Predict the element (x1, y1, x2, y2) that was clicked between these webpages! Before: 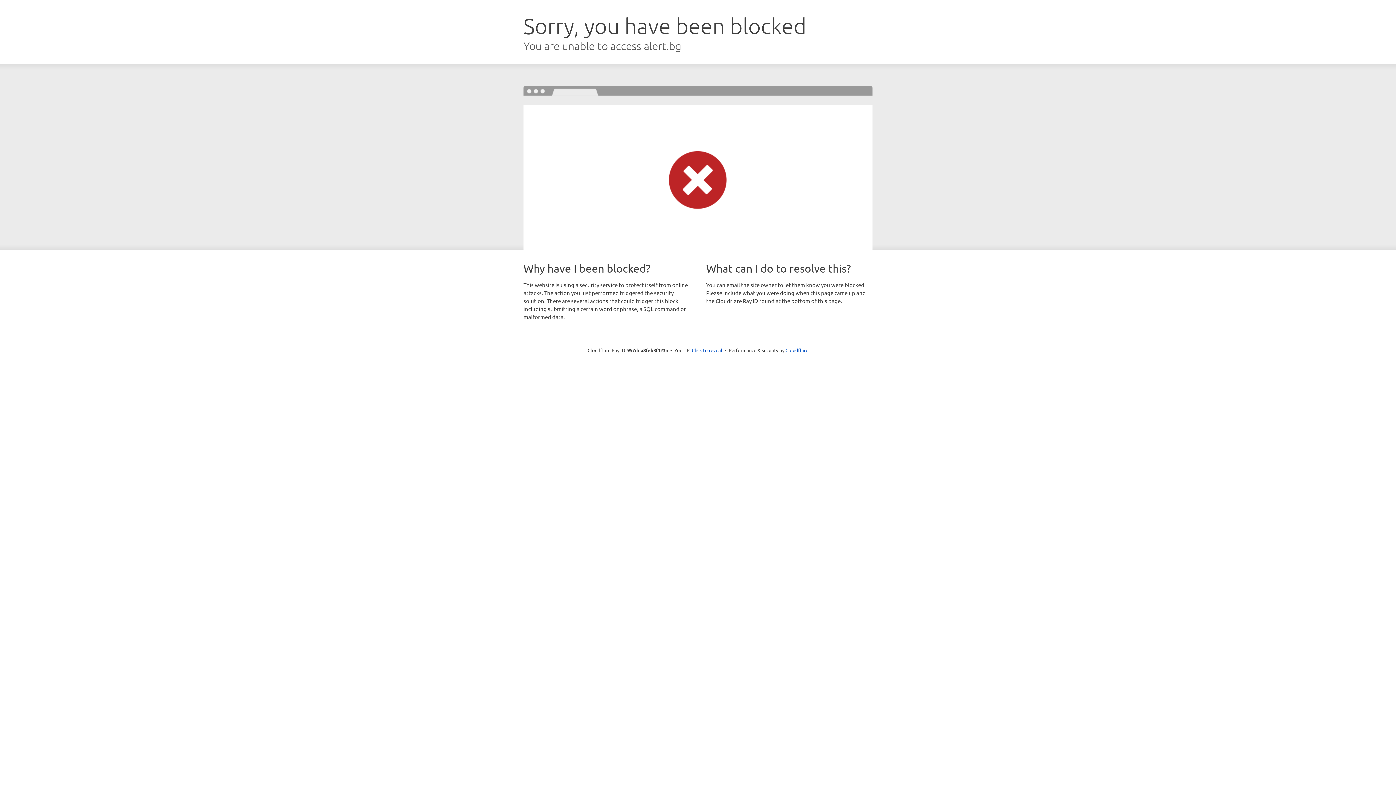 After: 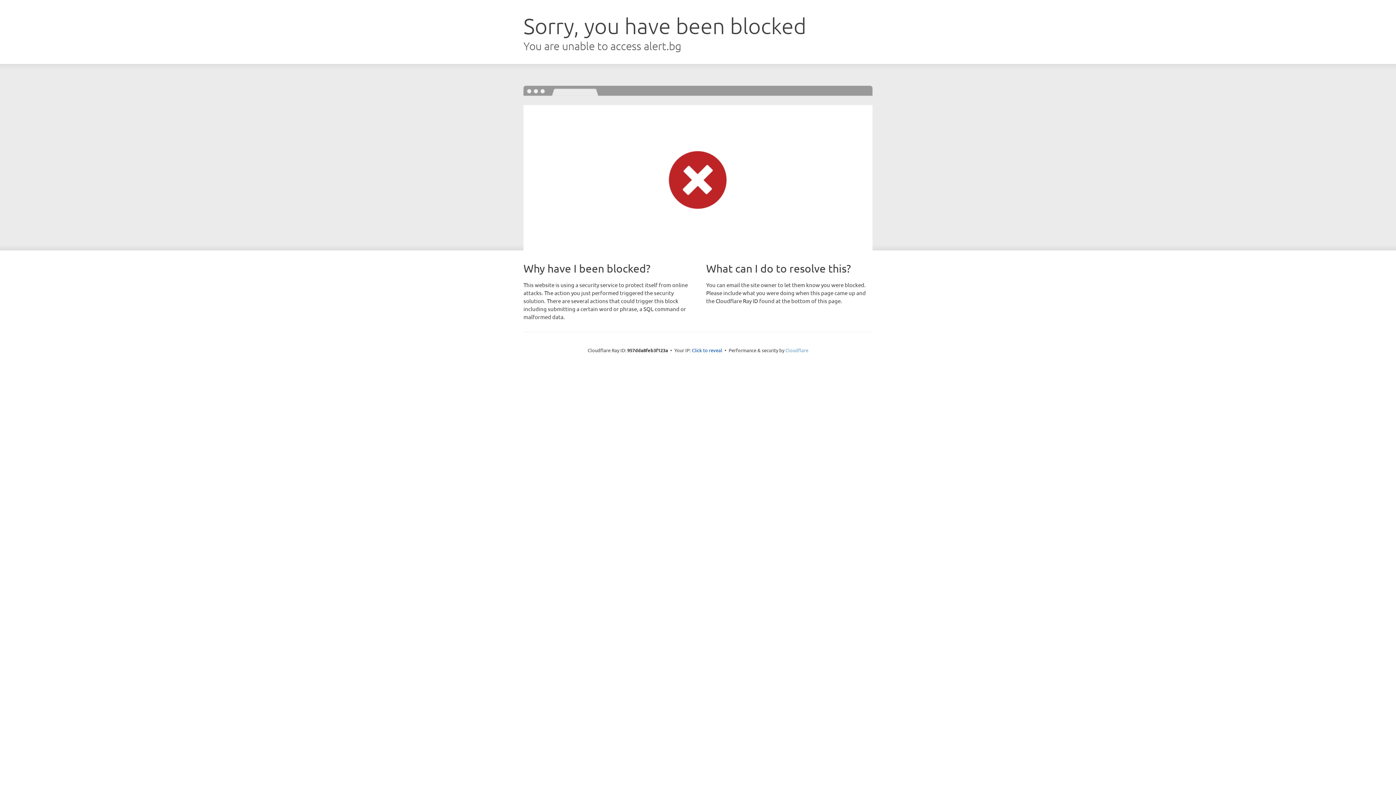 Action: label: Cloudflare bbox: (785, 347, 808, 353)